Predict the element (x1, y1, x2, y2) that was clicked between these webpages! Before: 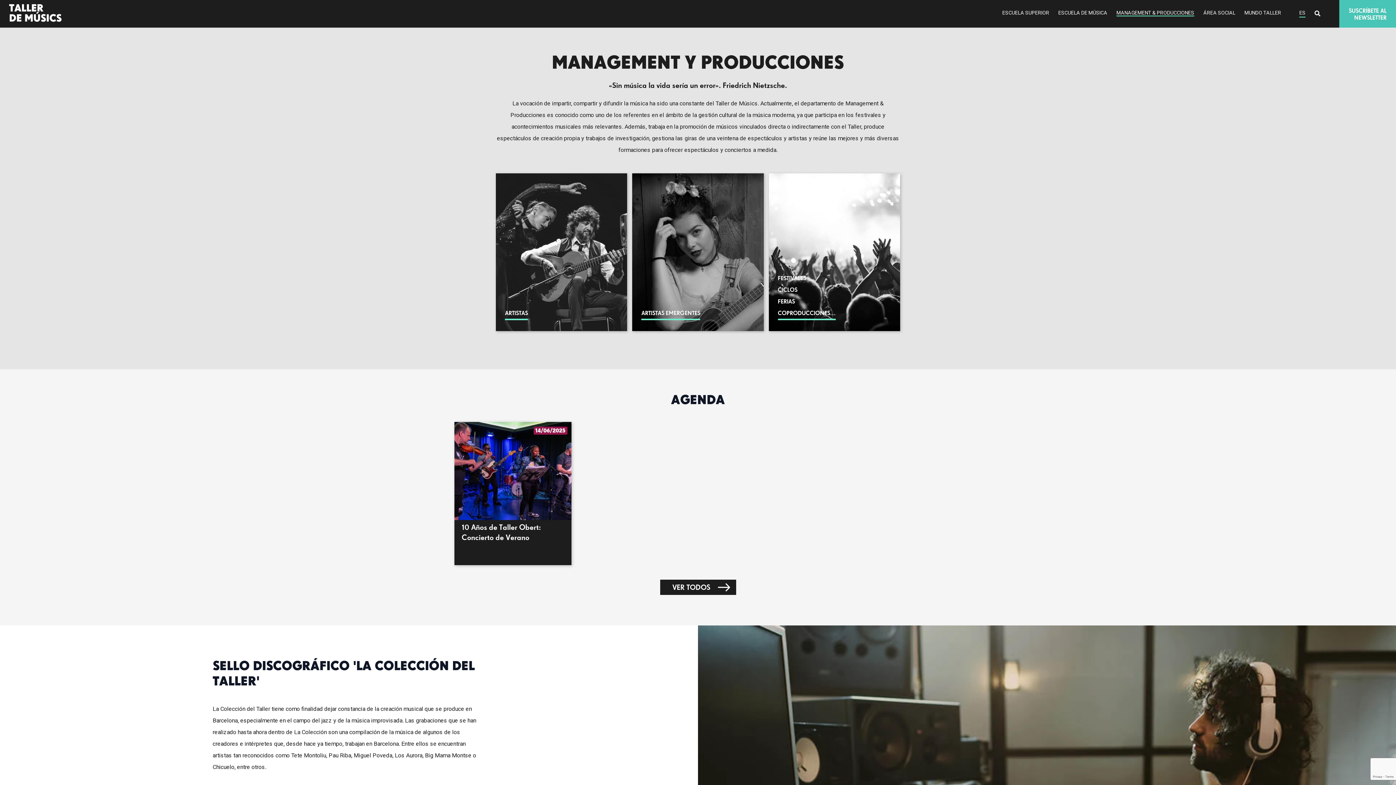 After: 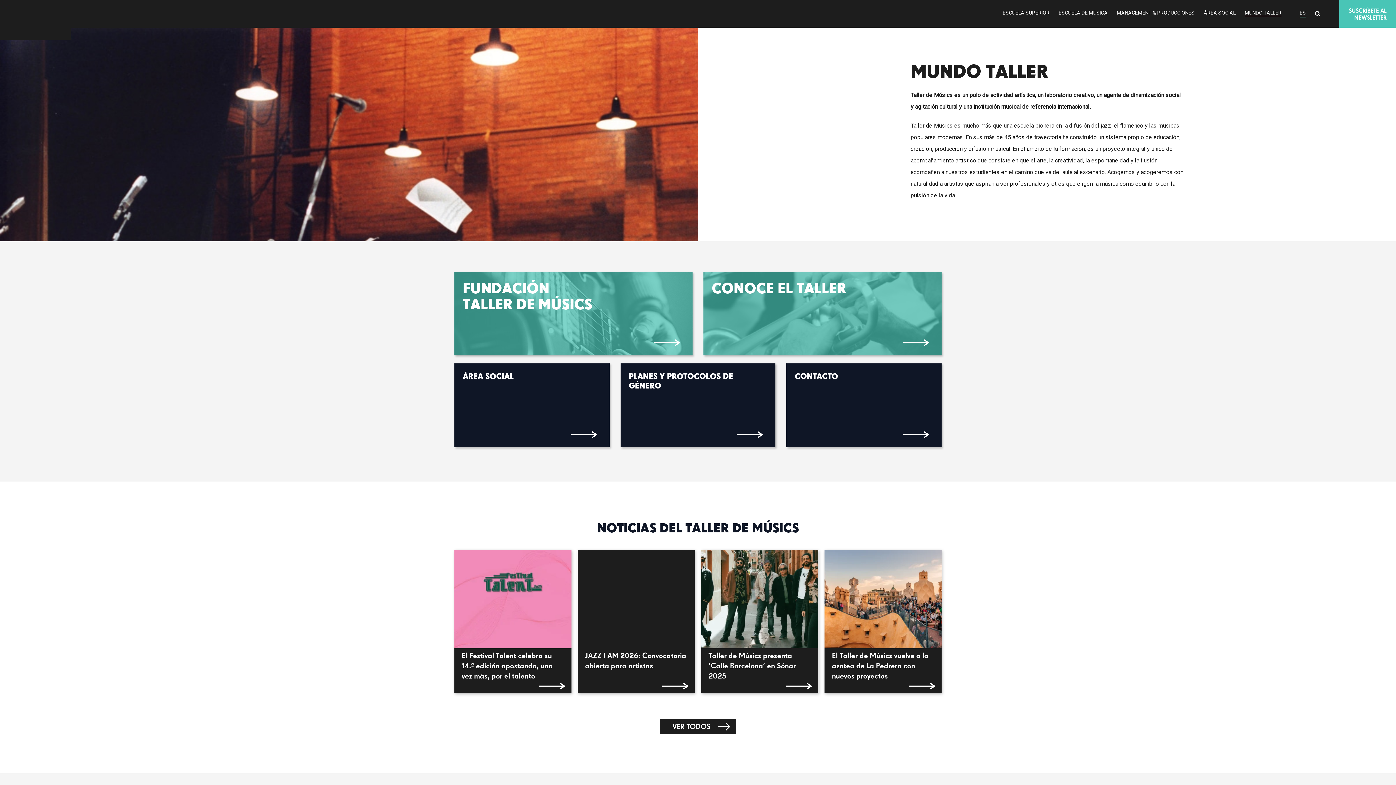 Action: bbox: (1244, 9, 1281, 15) label: MUNDO TALLER